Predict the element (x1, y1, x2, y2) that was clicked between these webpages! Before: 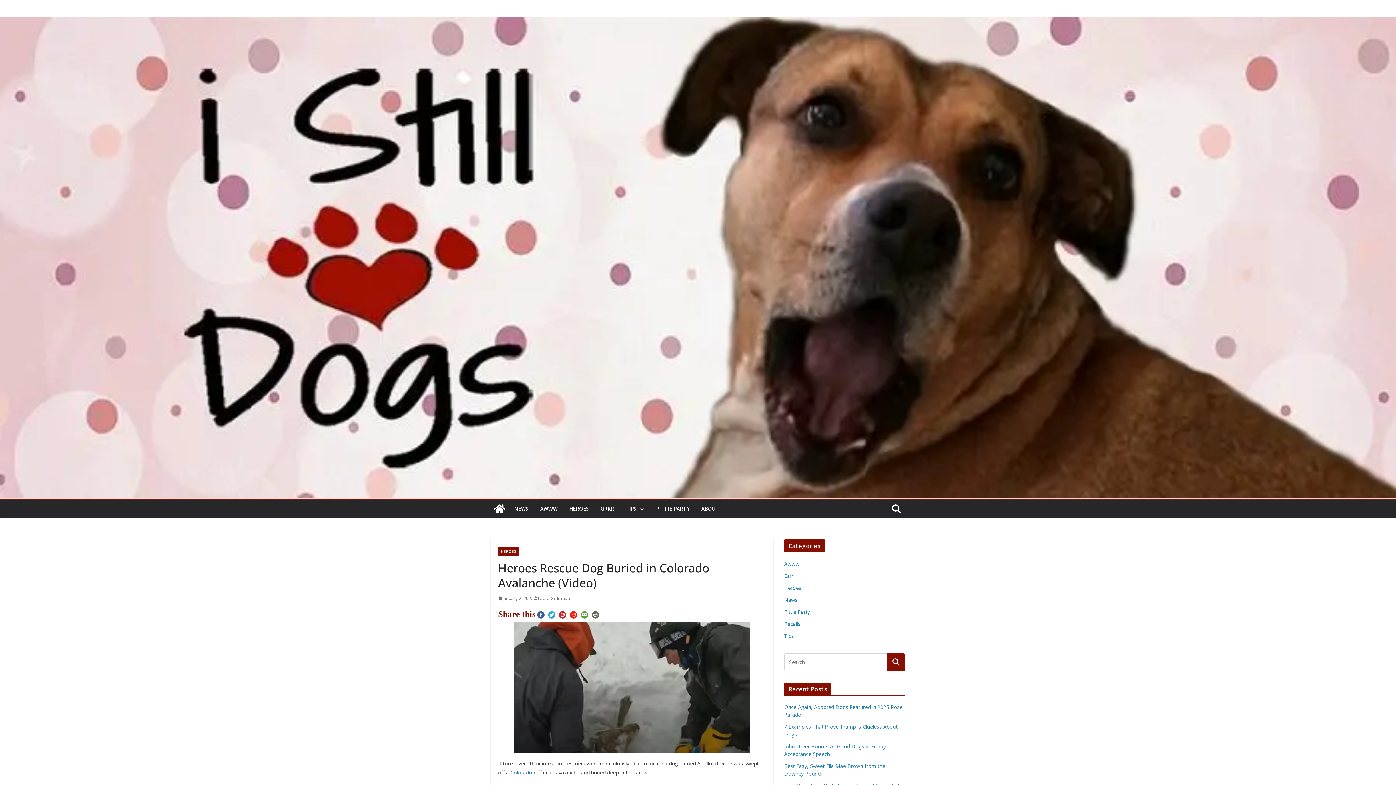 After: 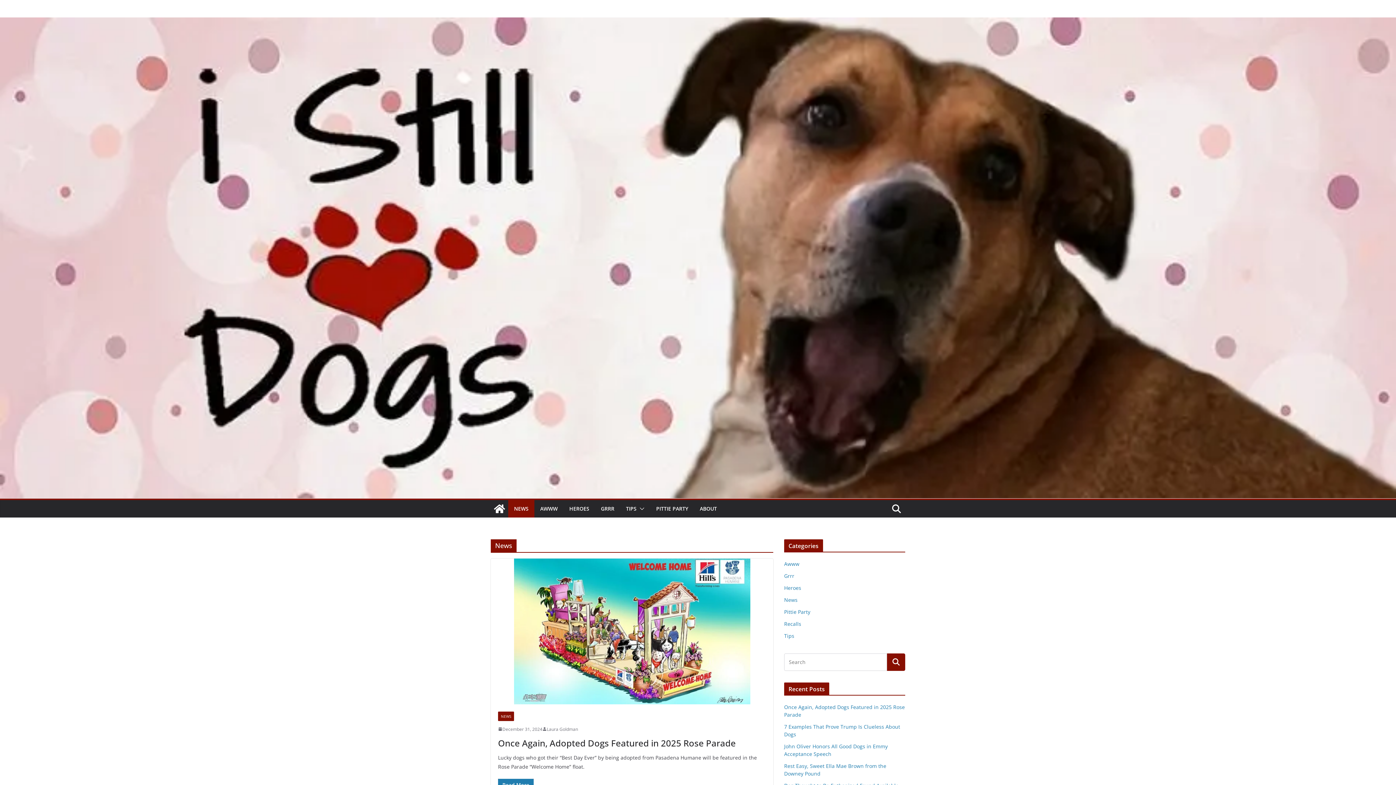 Action: bbox: (784, 596, 797, 603) label: News